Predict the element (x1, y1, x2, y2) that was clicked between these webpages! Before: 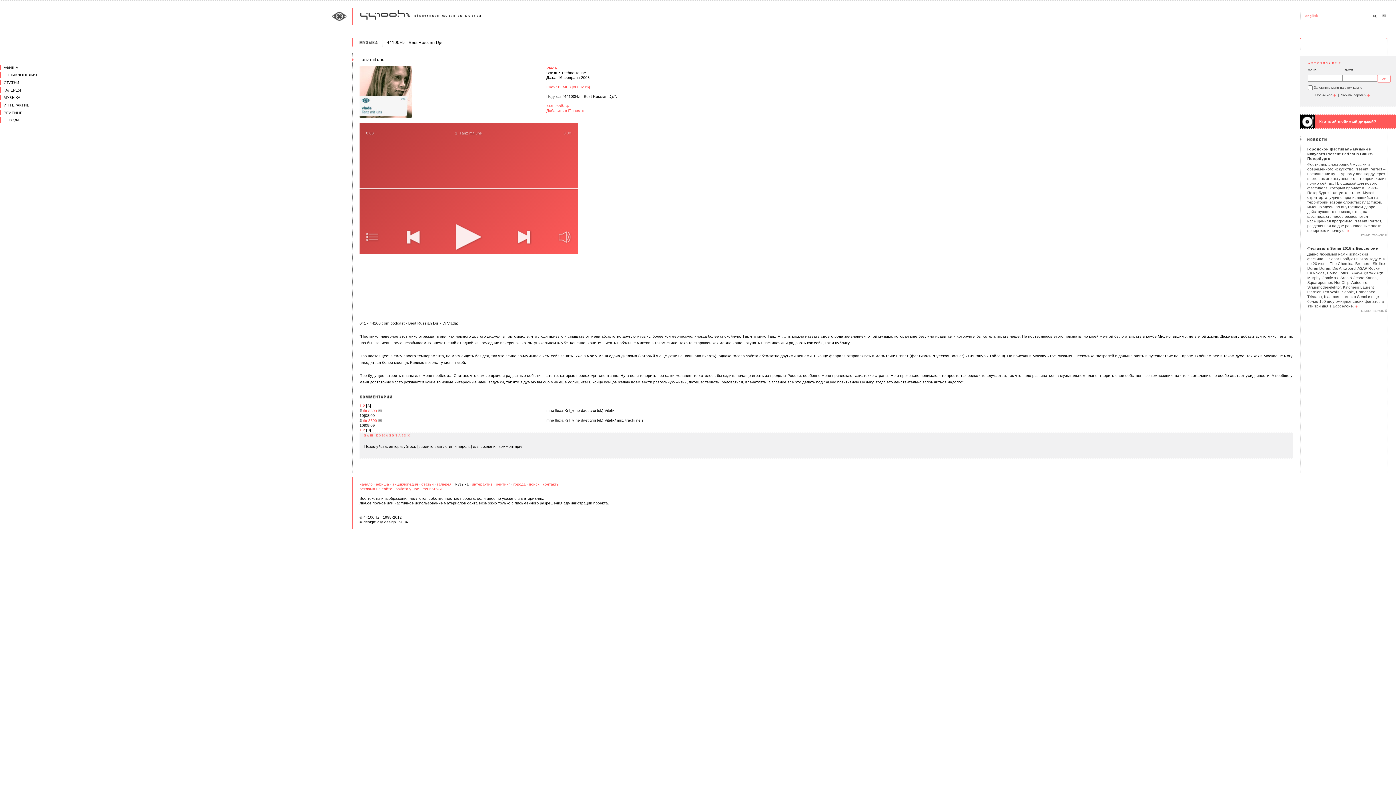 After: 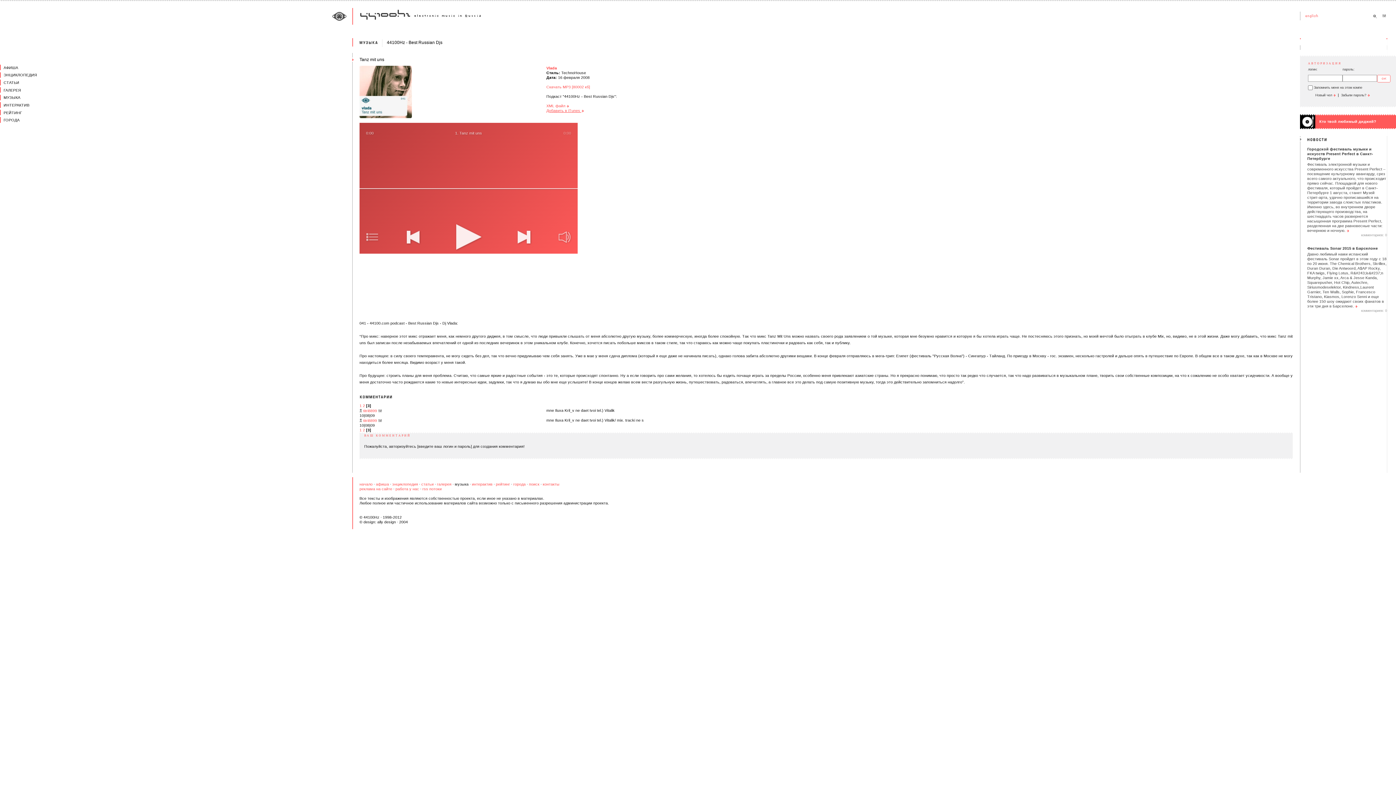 Action: label: Добавить в iTunes  bbox: (546, 108, 584, 112)